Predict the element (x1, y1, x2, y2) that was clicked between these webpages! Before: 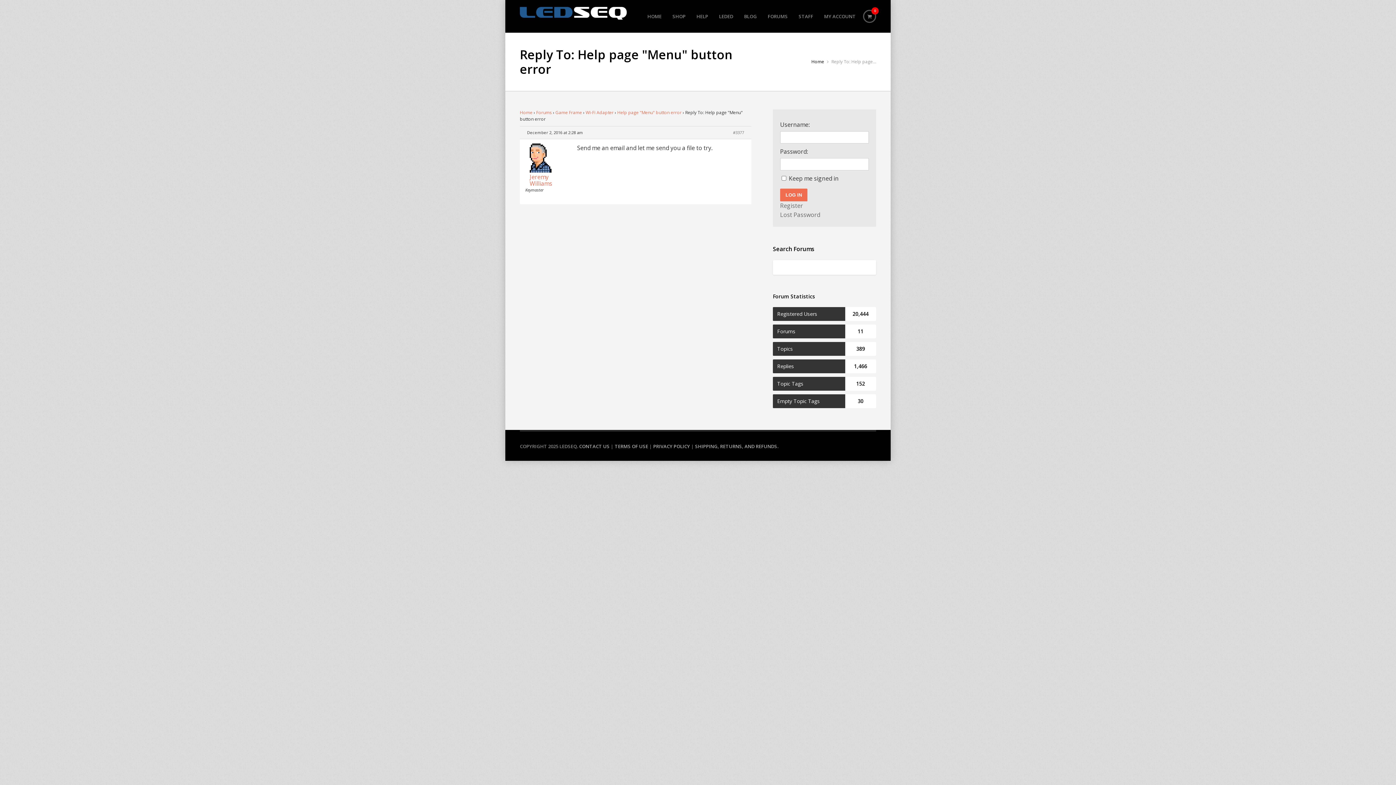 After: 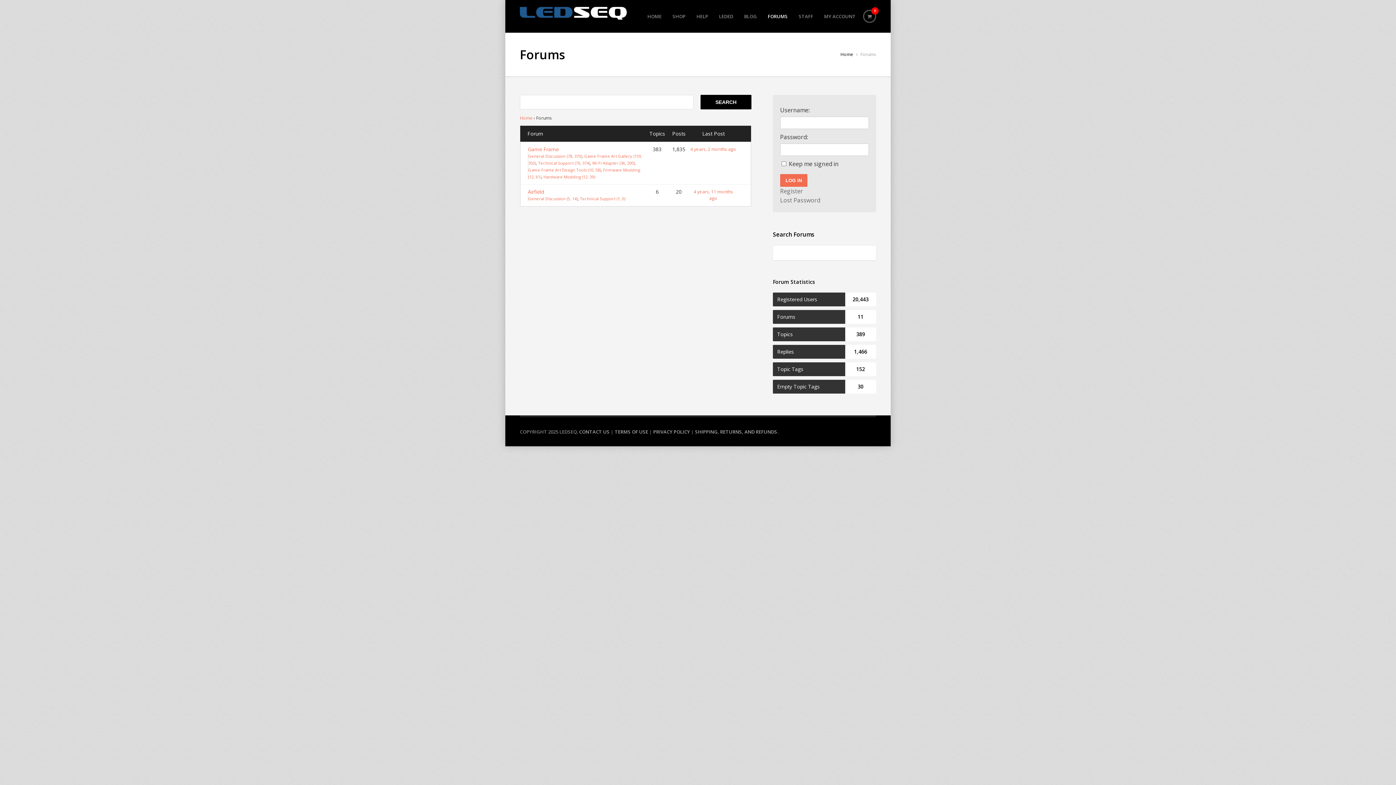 Action: label: Forums bbox: (536, 109, 552, 115)